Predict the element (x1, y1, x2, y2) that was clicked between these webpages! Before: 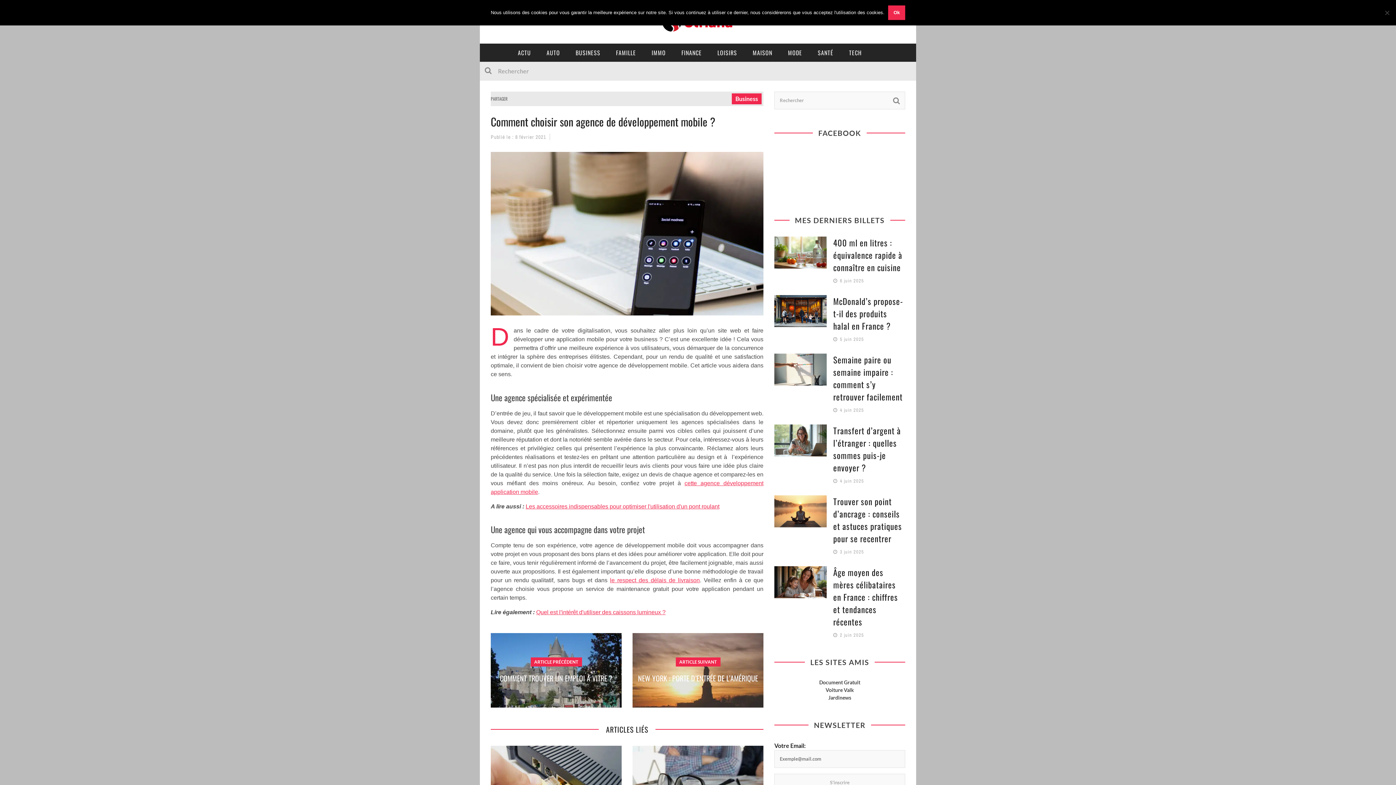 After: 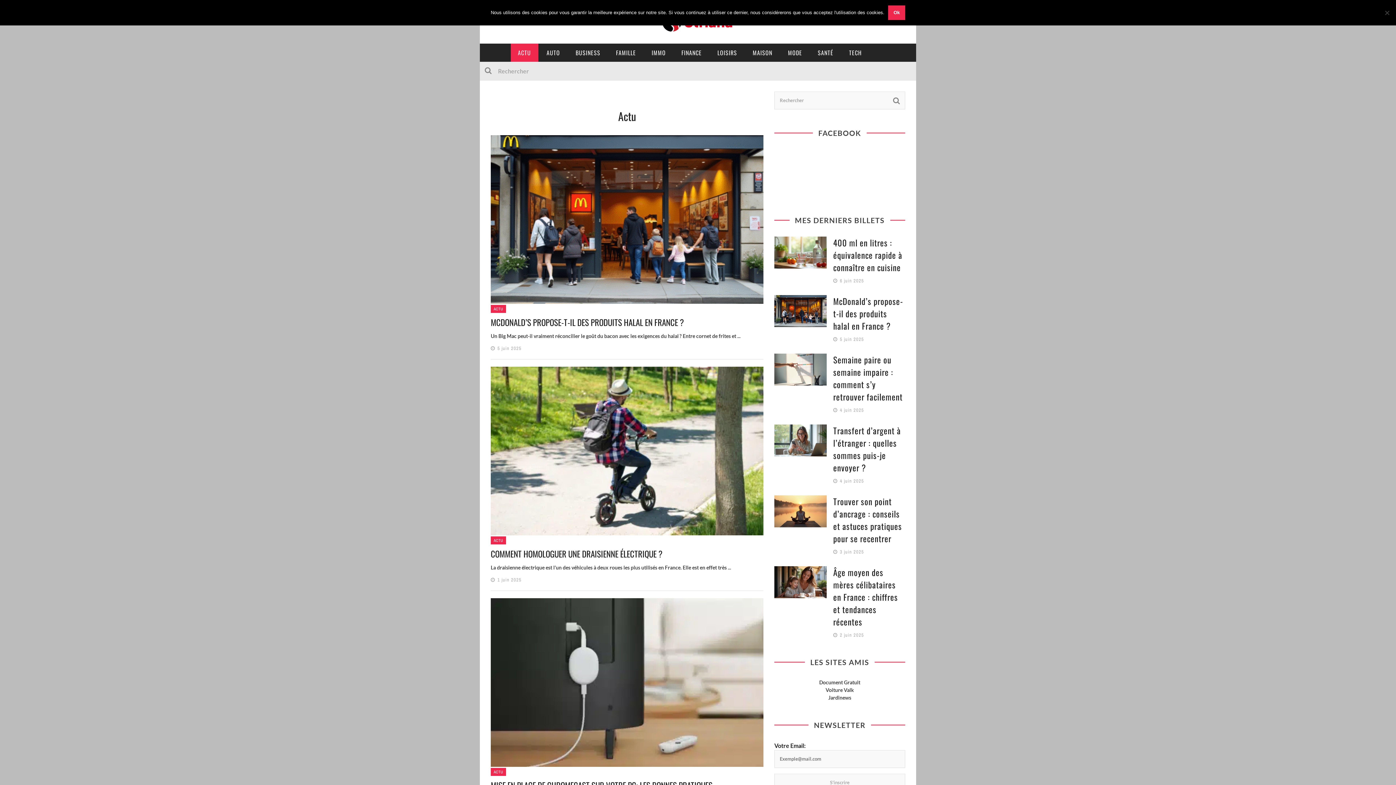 Action: label: ACTU bbox: (510, 43, 538, 61)